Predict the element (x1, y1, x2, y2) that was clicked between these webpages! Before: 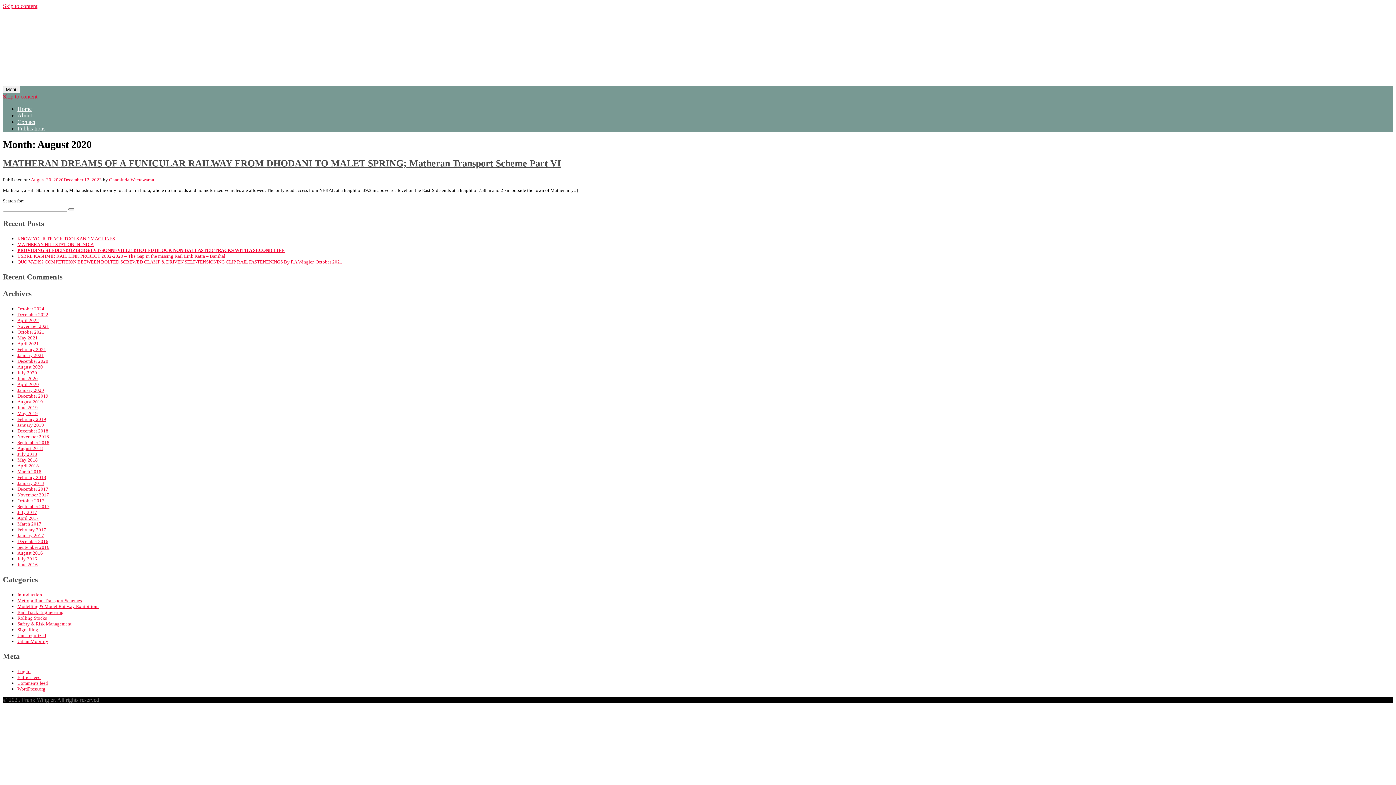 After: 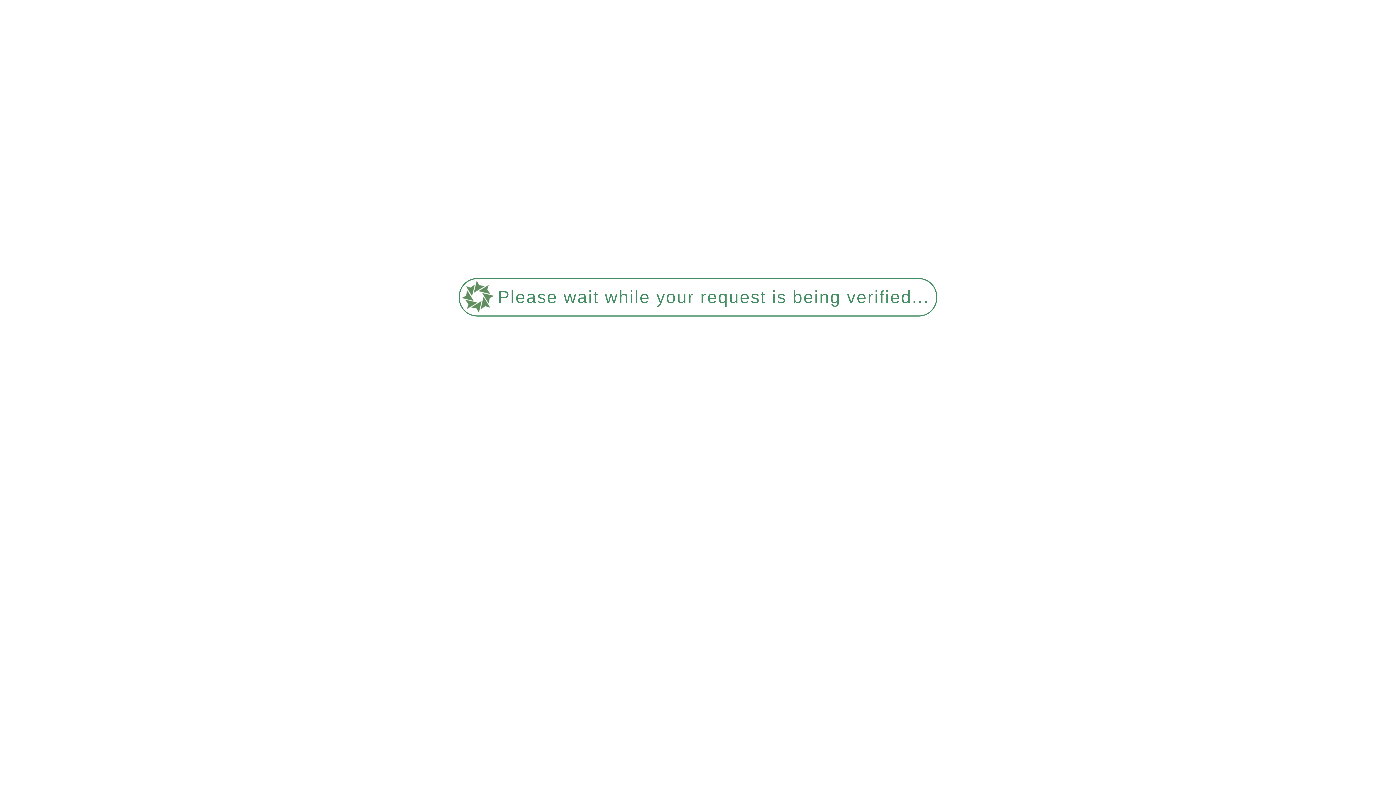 Action: bbox: (17, 352, 44, 358) label: January 2021